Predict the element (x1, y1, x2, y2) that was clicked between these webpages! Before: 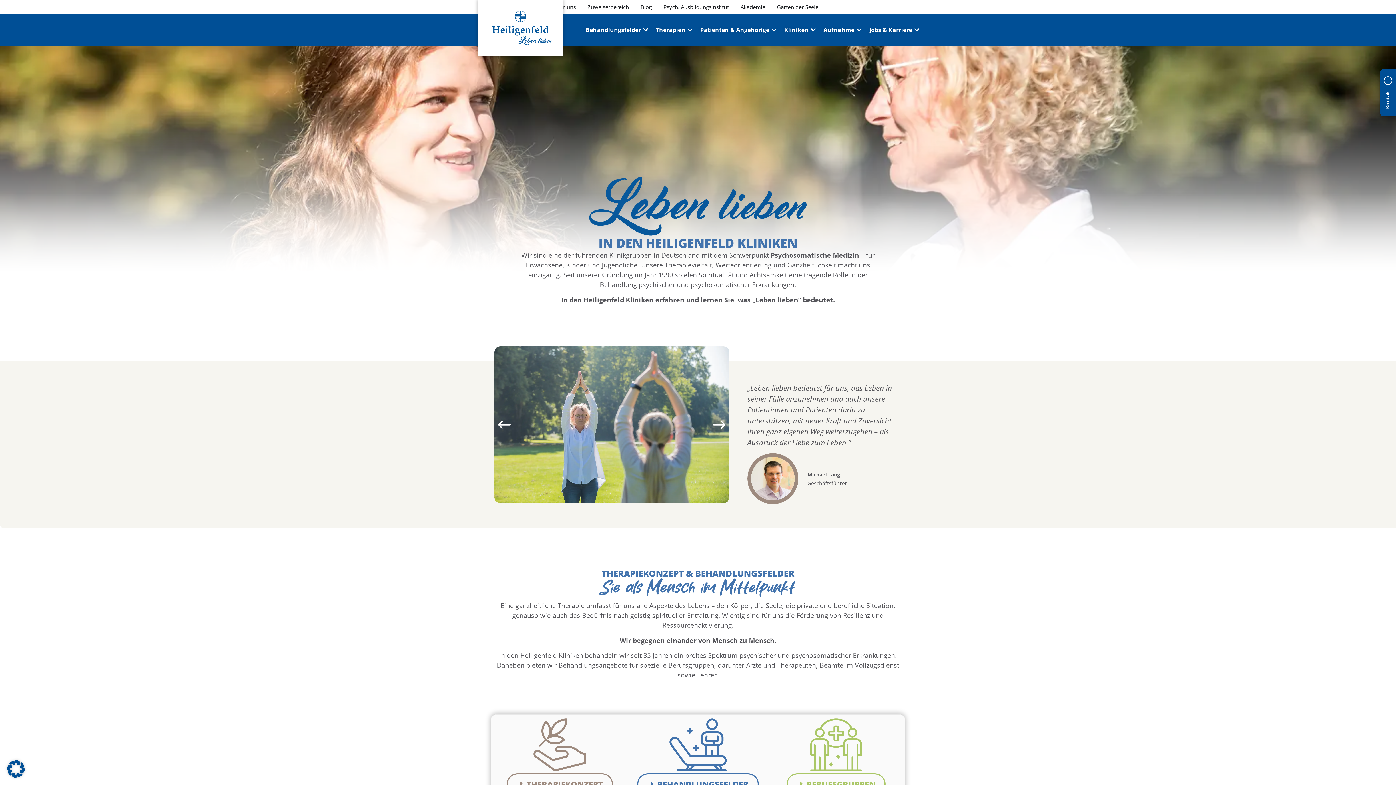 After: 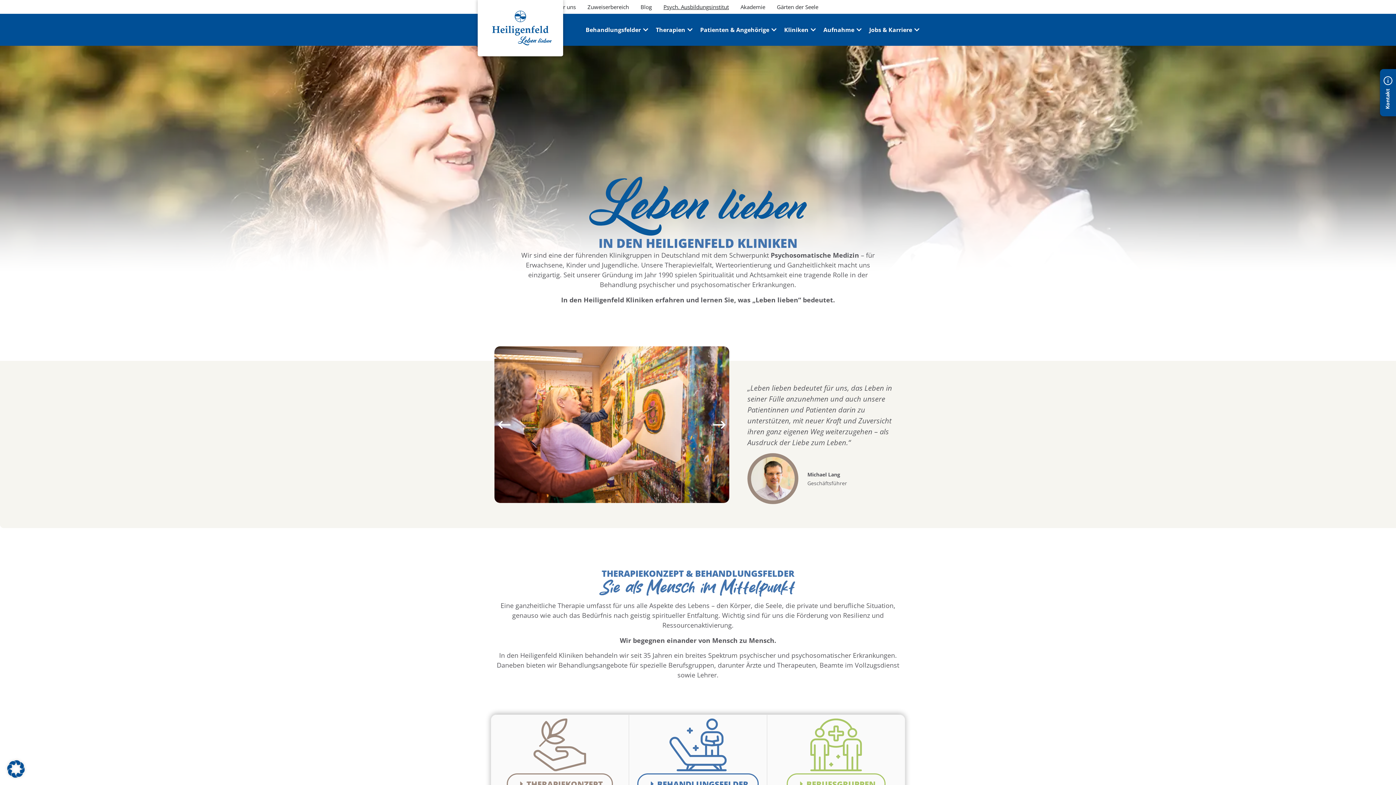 Action: label: Psych. Ausbildungsinstitut bbox: (663, 2, 729, 10)